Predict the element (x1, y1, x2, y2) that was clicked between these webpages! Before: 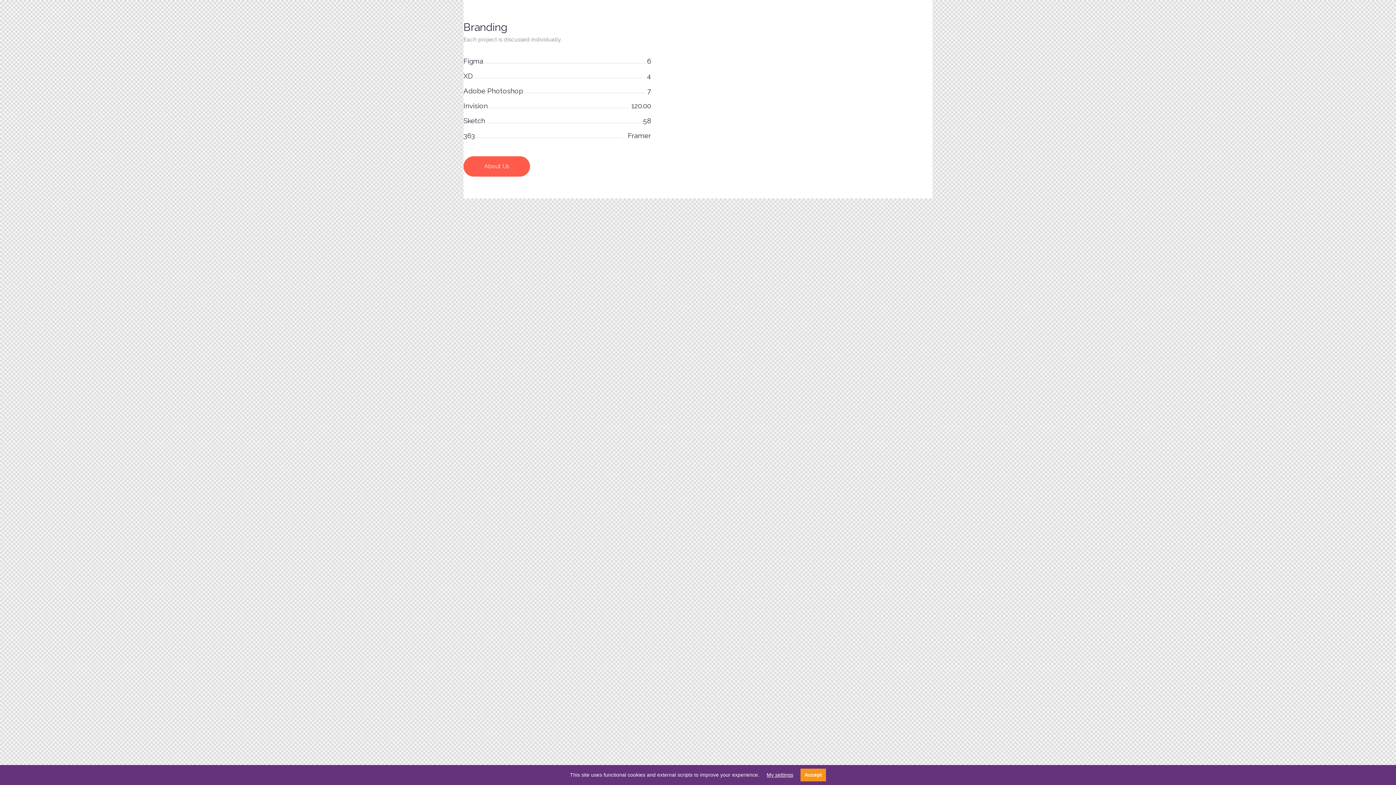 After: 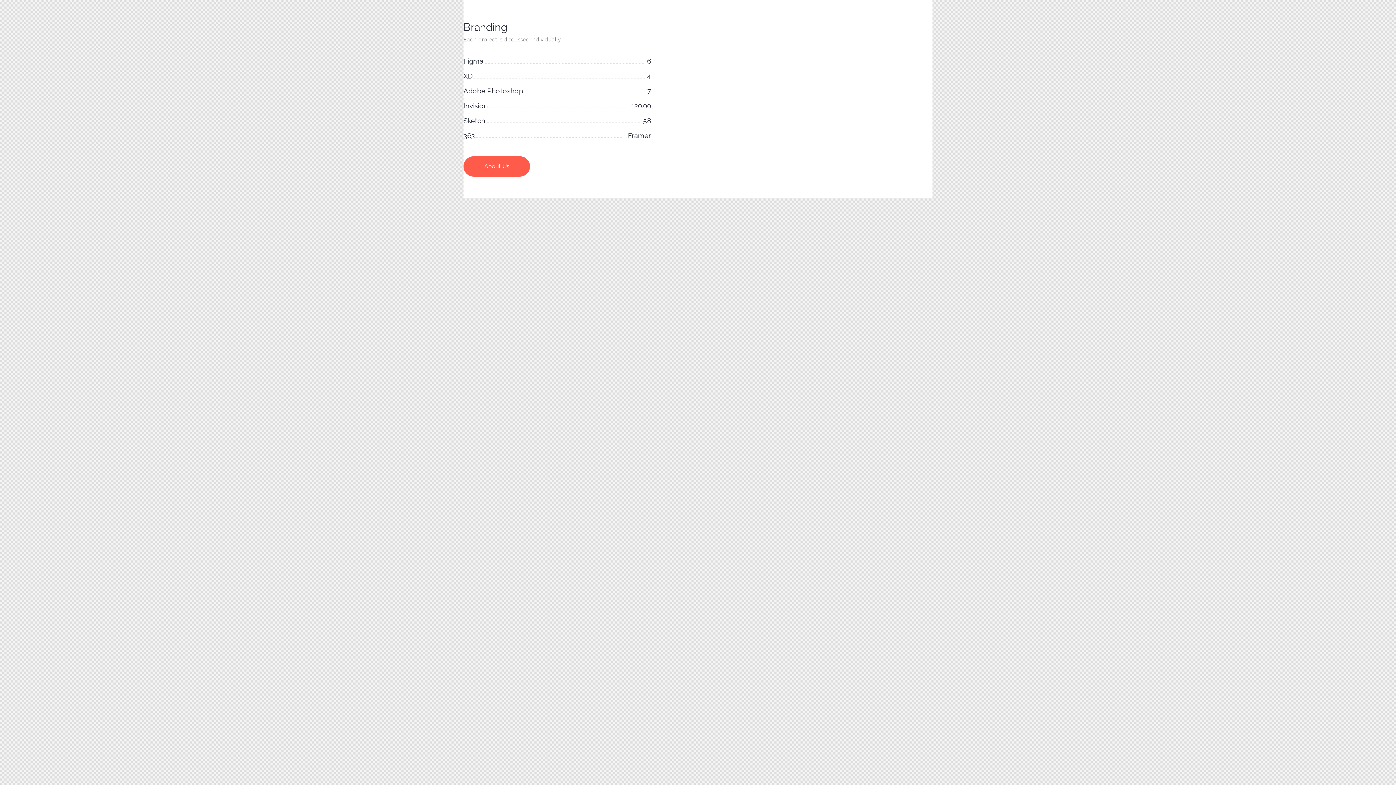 Action: label: Accept bbox: (800, 769, 826, 781)